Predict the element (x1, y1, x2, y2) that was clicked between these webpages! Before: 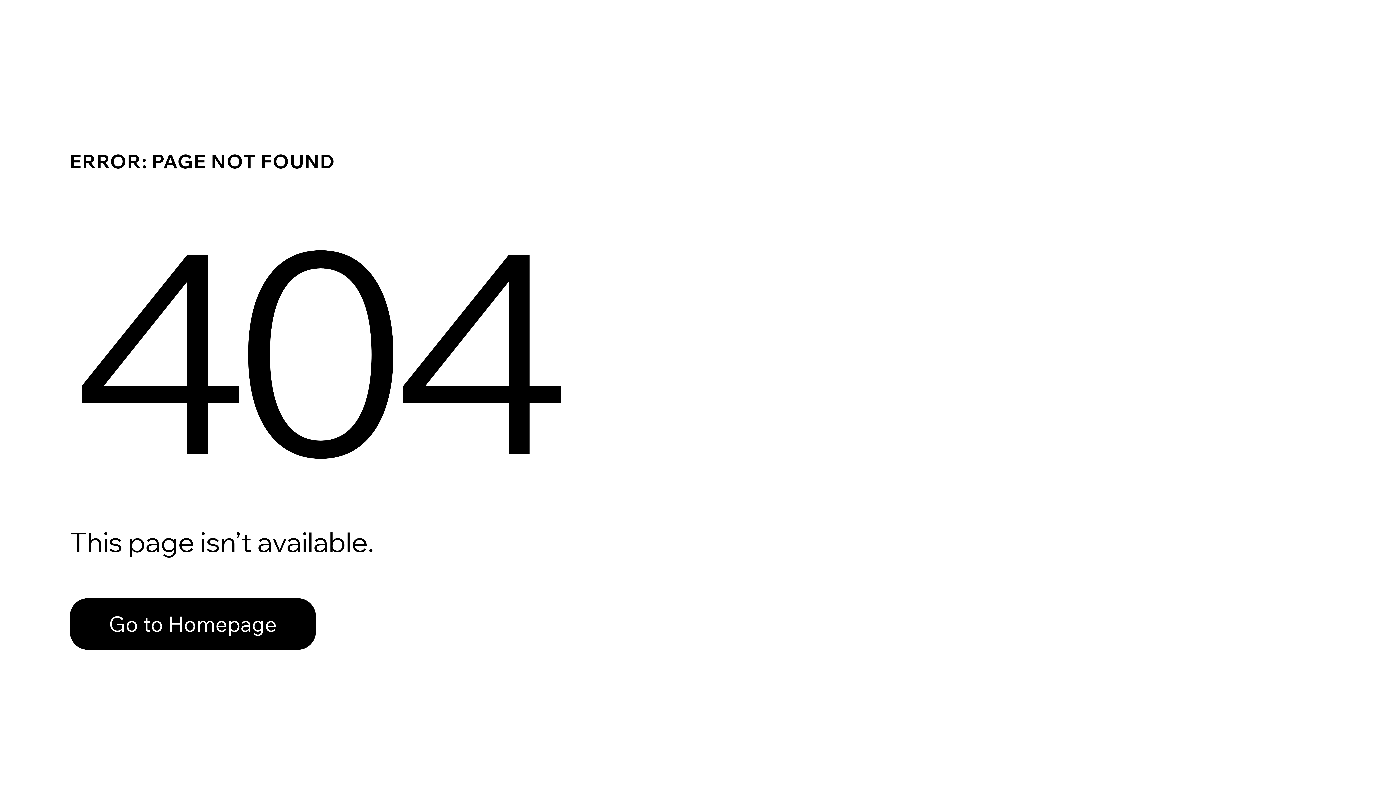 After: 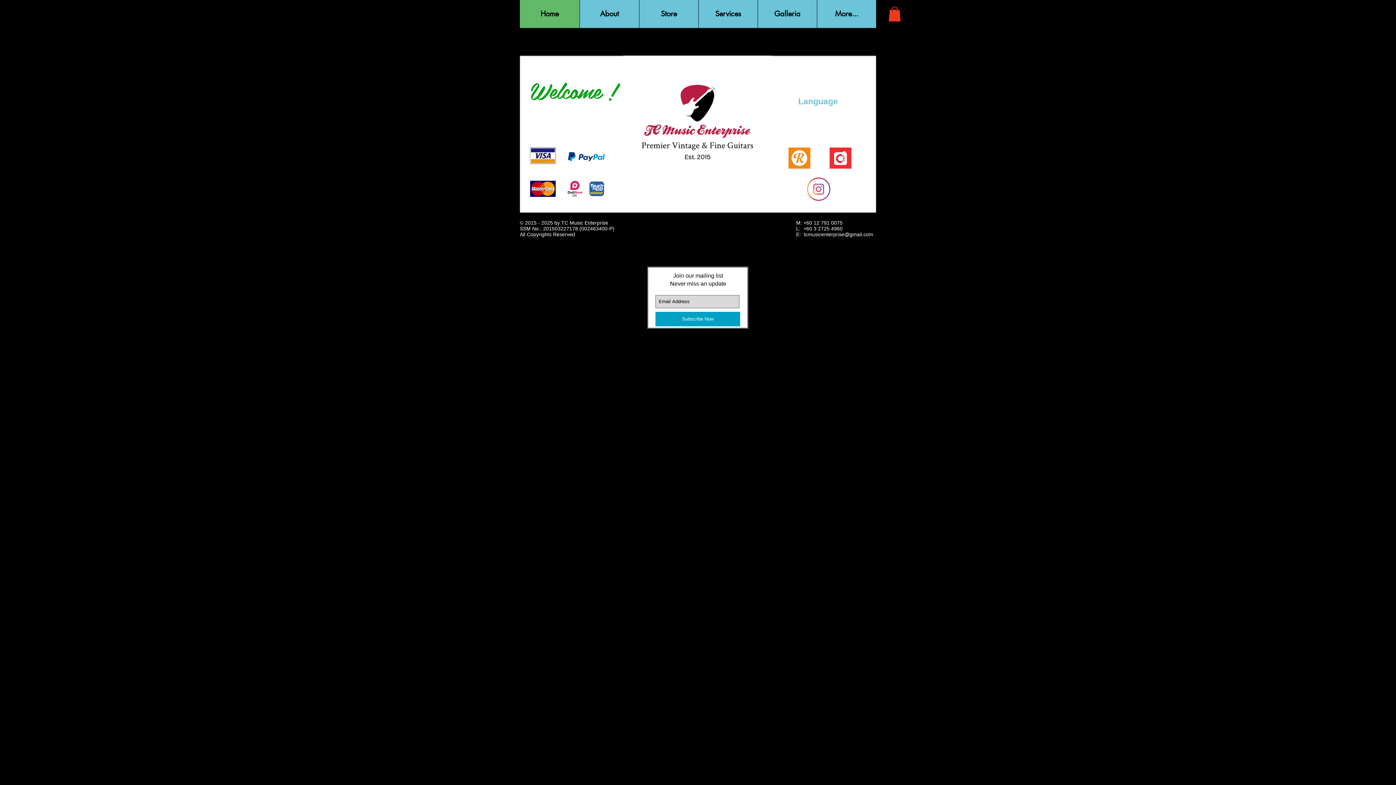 Action: label: Go to Homepage bbox: (69, 582, 768, 659)